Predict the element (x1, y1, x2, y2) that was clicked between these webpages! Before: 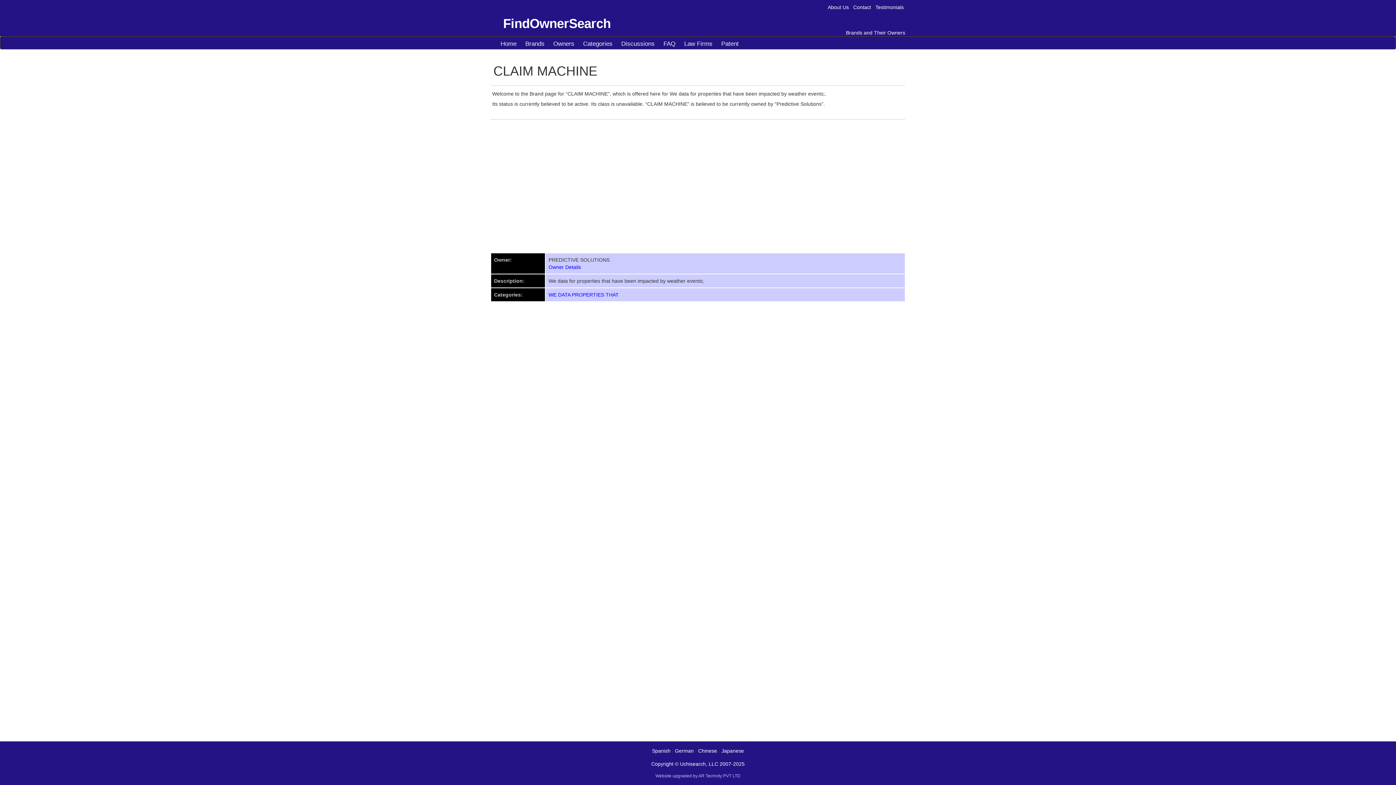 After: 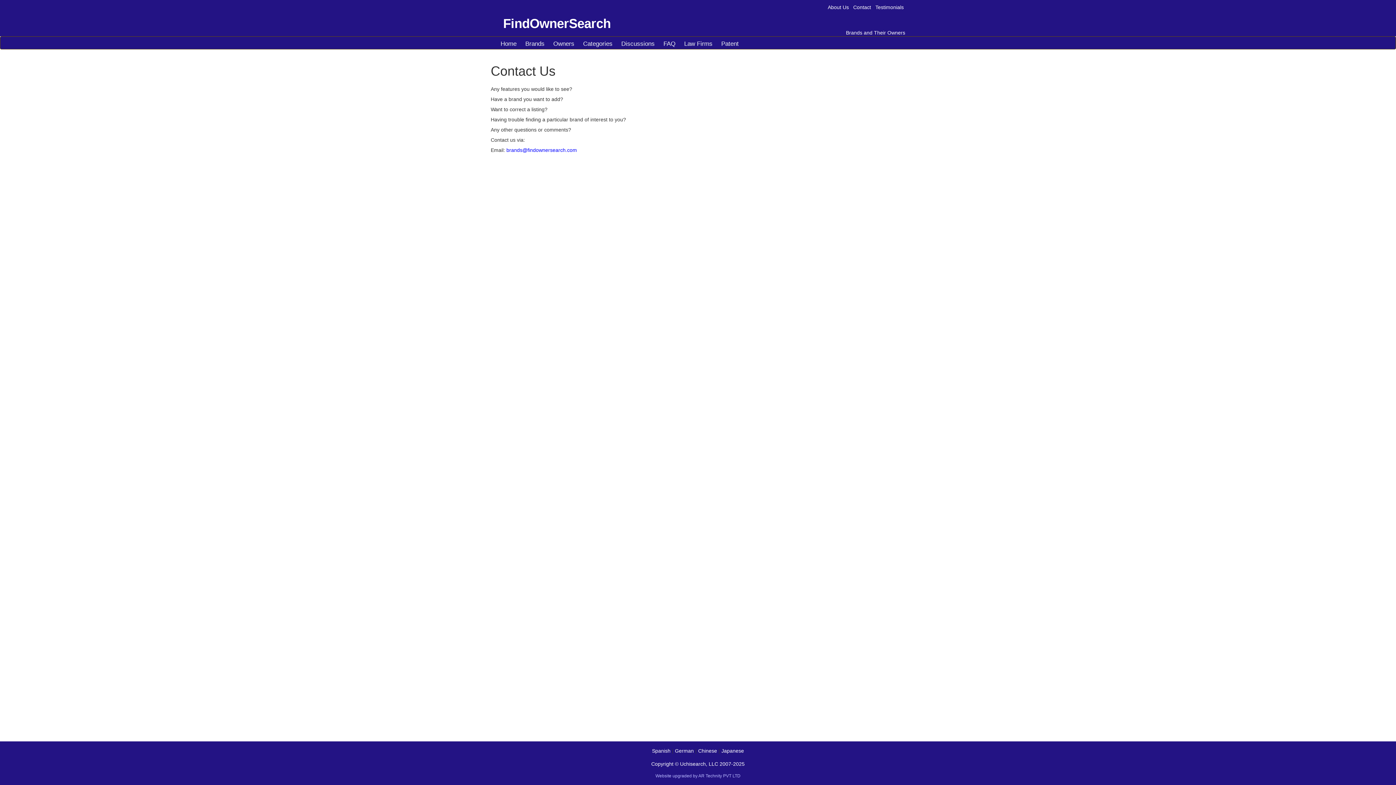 Action: label: Contact bbox: (853, 4, 871, 10)